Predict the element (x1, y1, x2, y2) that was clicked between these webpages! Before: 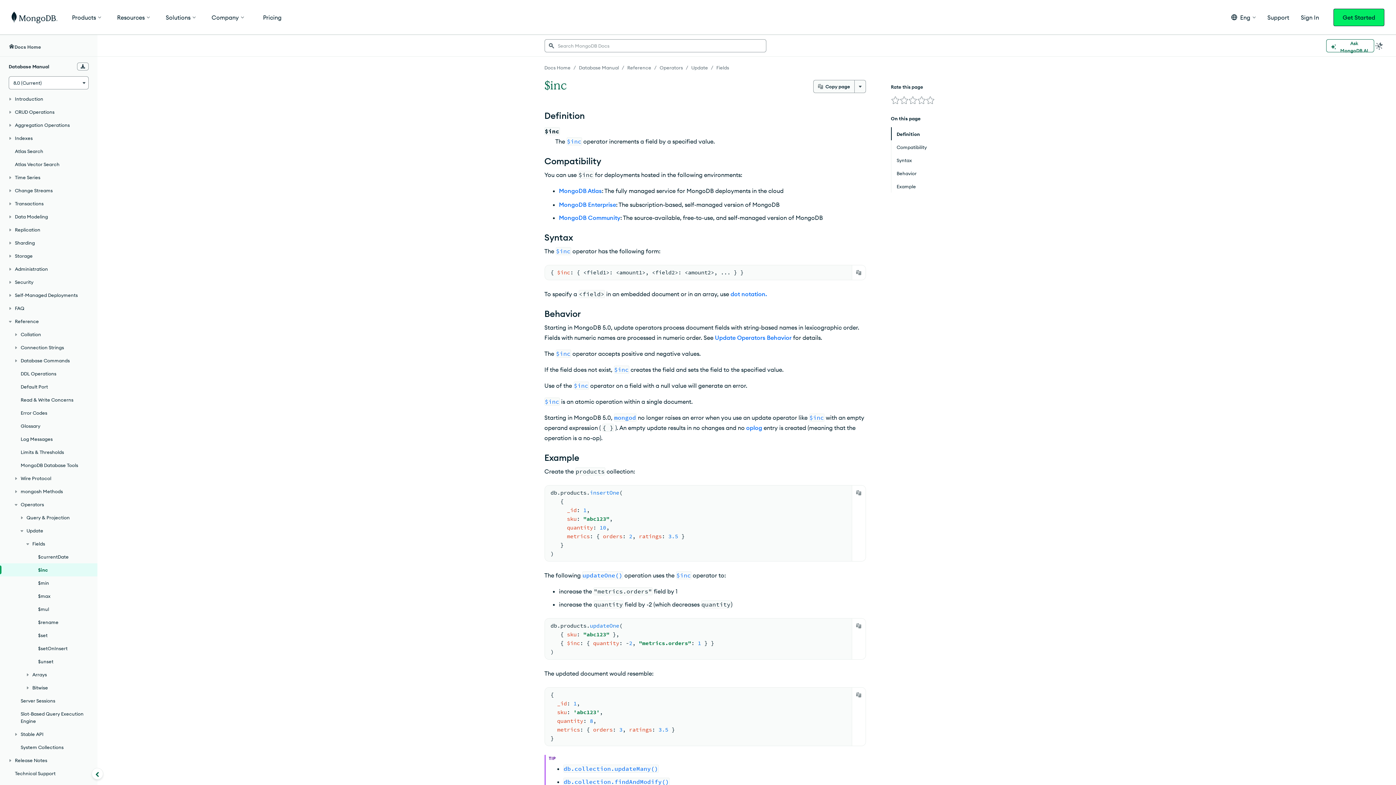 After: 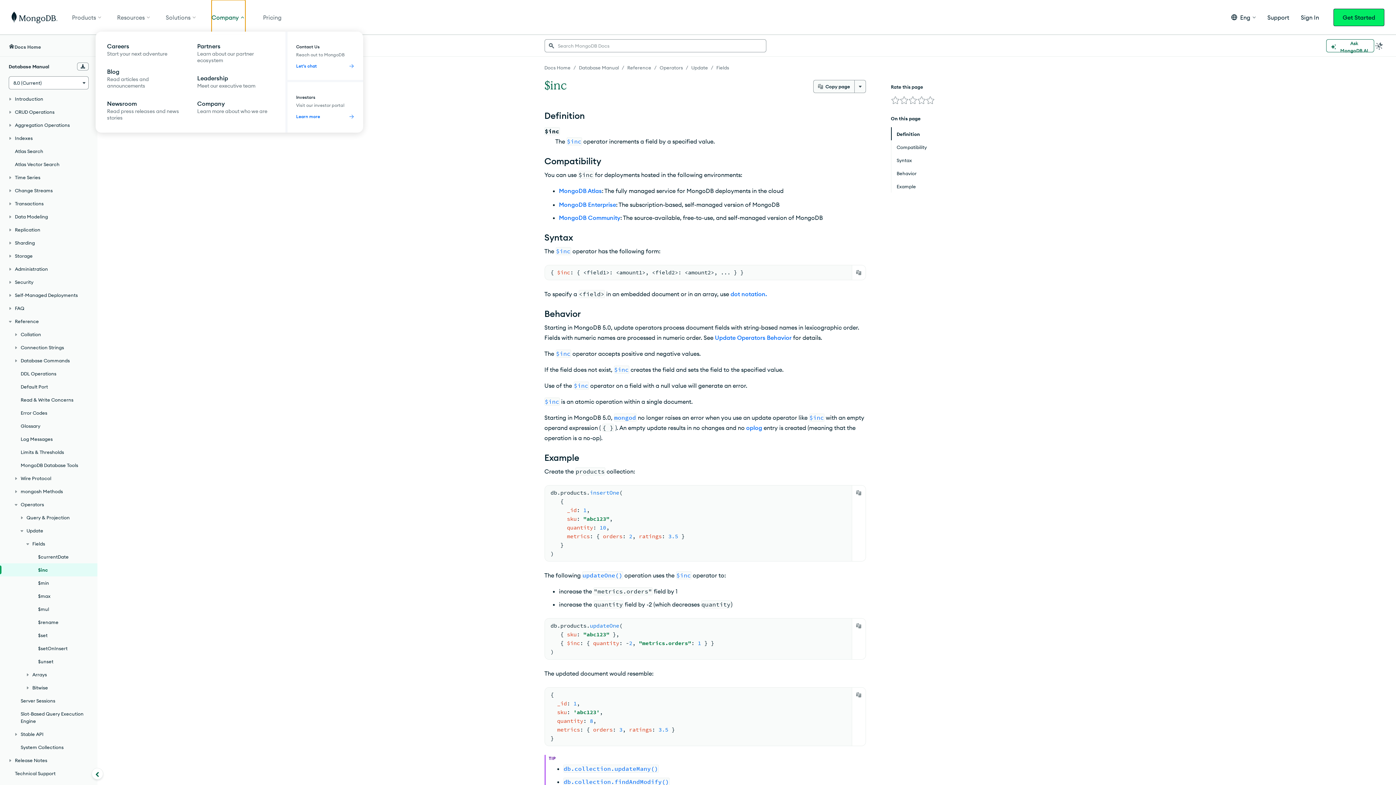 Action: label: Company bbox: (211, 0, 245, 34)